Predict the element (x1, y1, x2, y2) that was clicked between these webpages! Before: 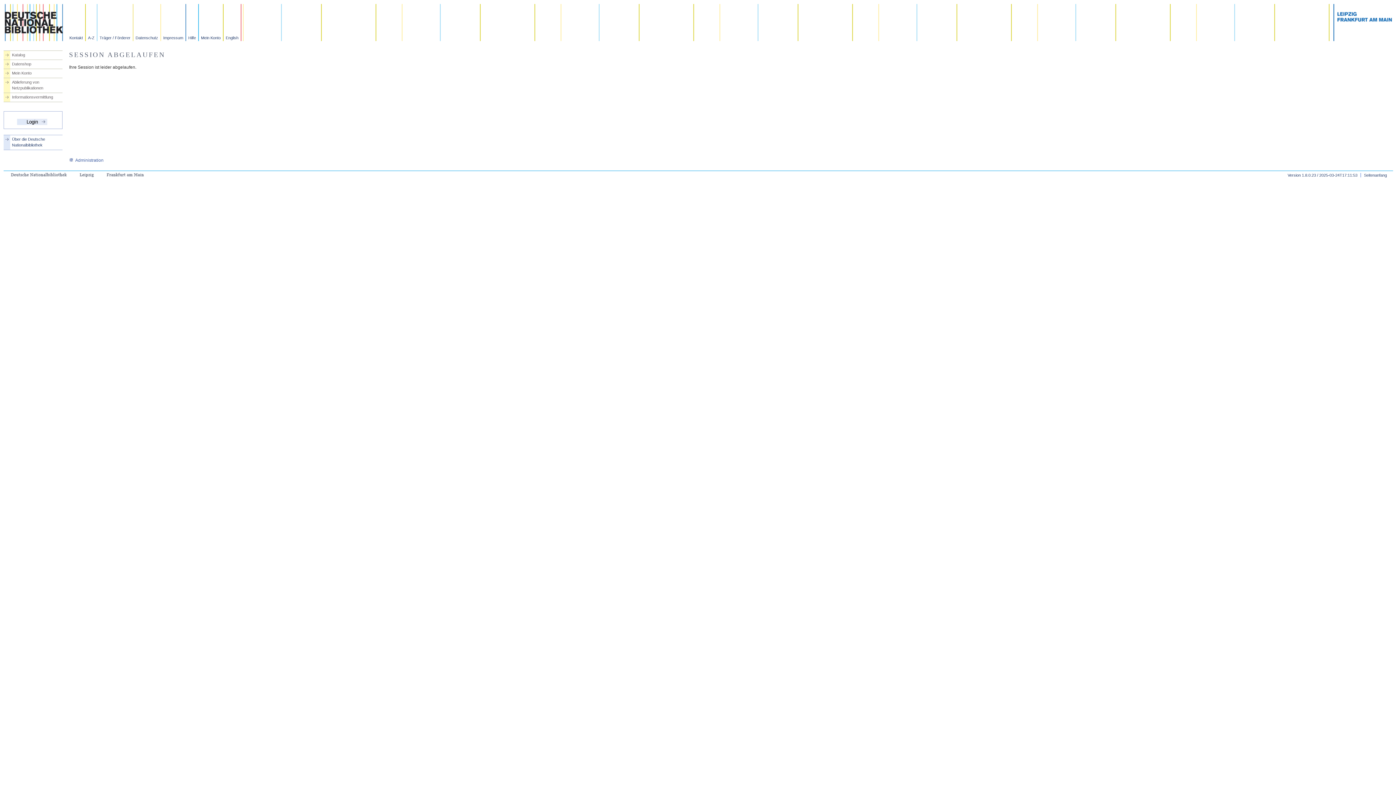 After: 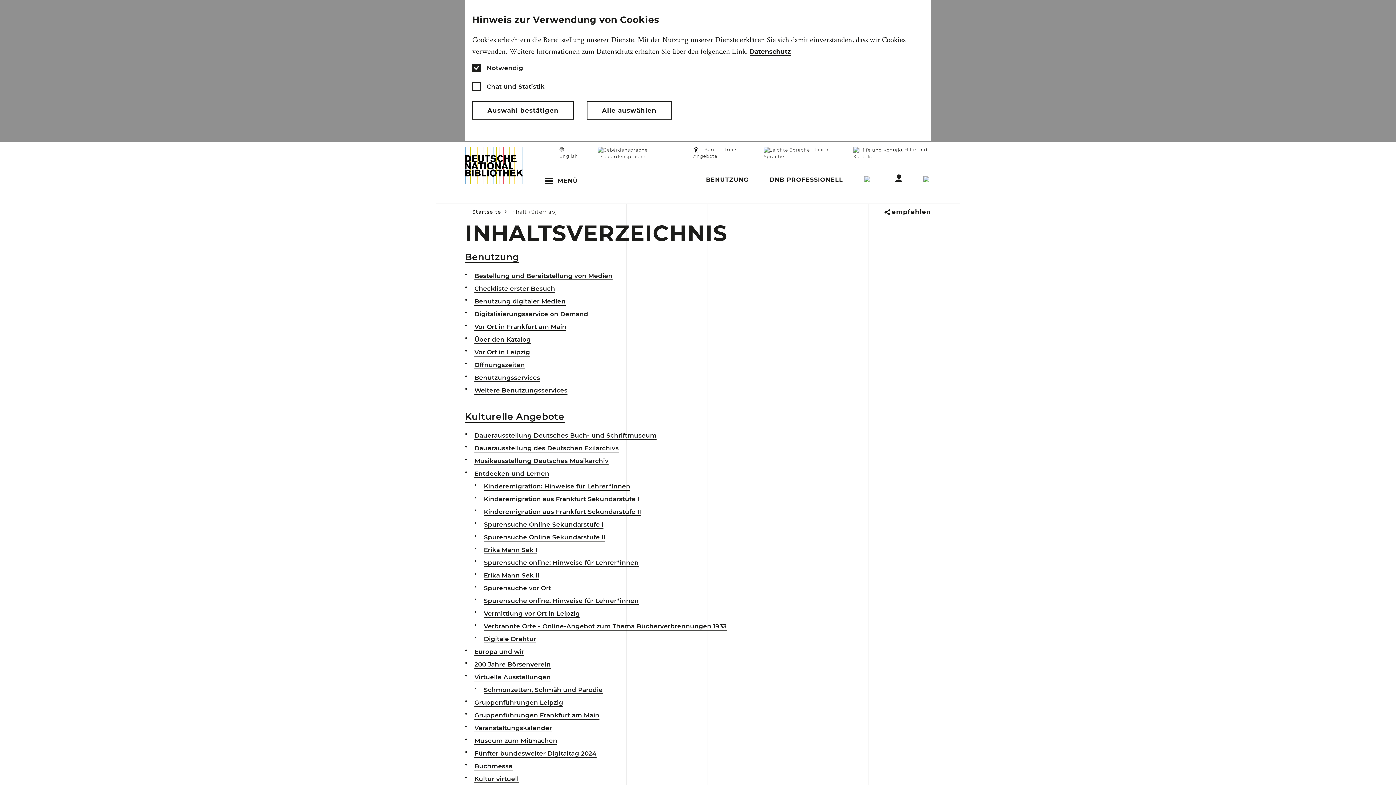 Action: bbox: (85, 4, 97, 41) label: A-Z